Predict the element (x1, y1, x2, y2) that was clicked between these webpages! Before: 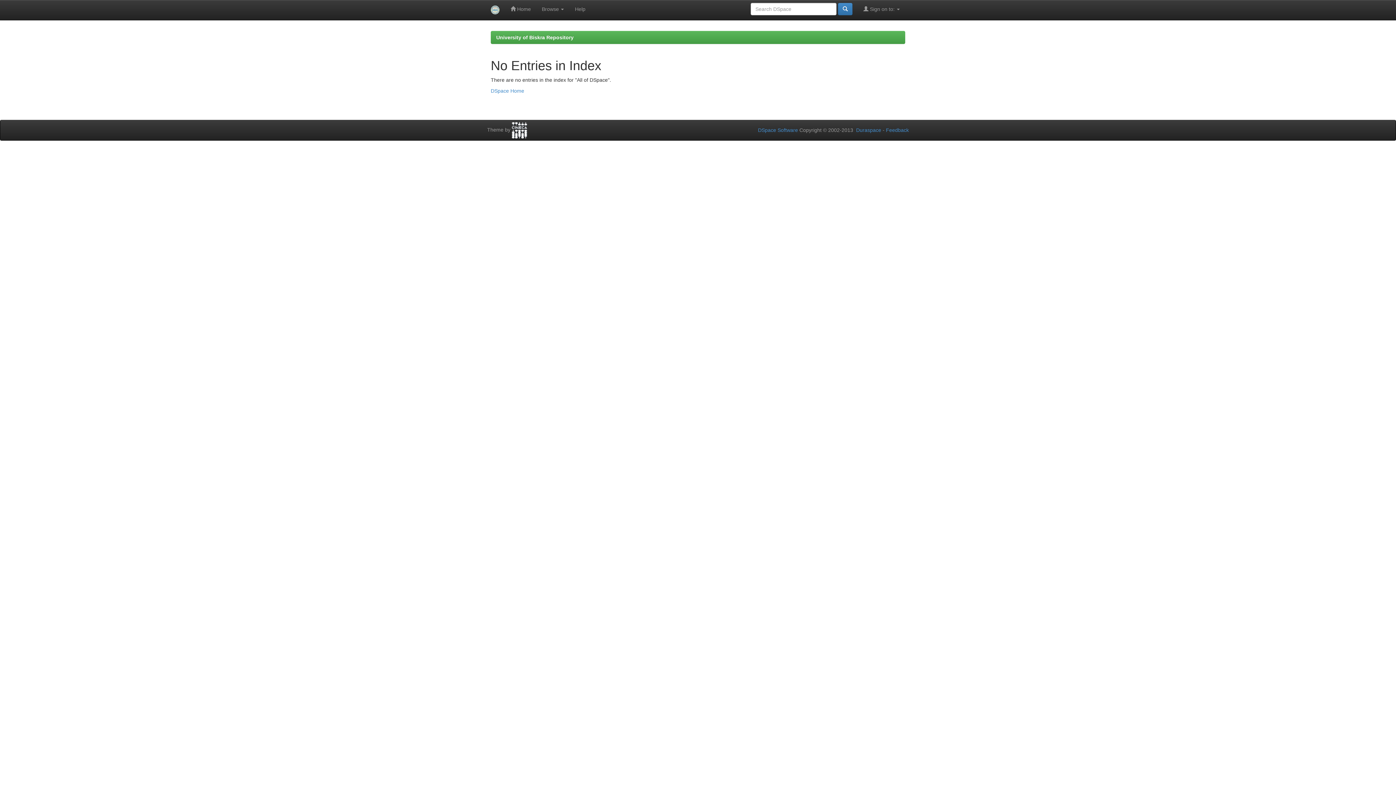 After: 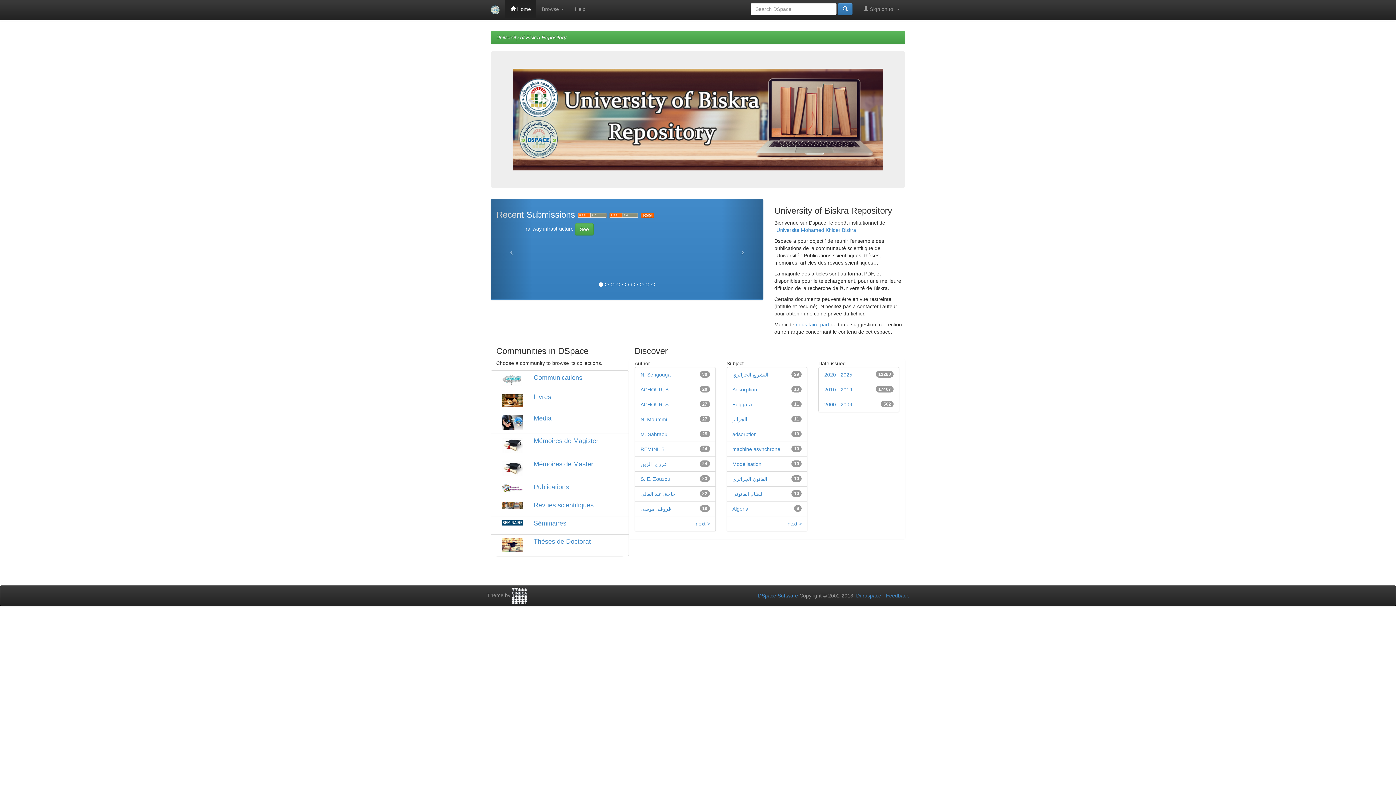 Action: bbox: (490, 88, 524, 93) label: DSpace Home